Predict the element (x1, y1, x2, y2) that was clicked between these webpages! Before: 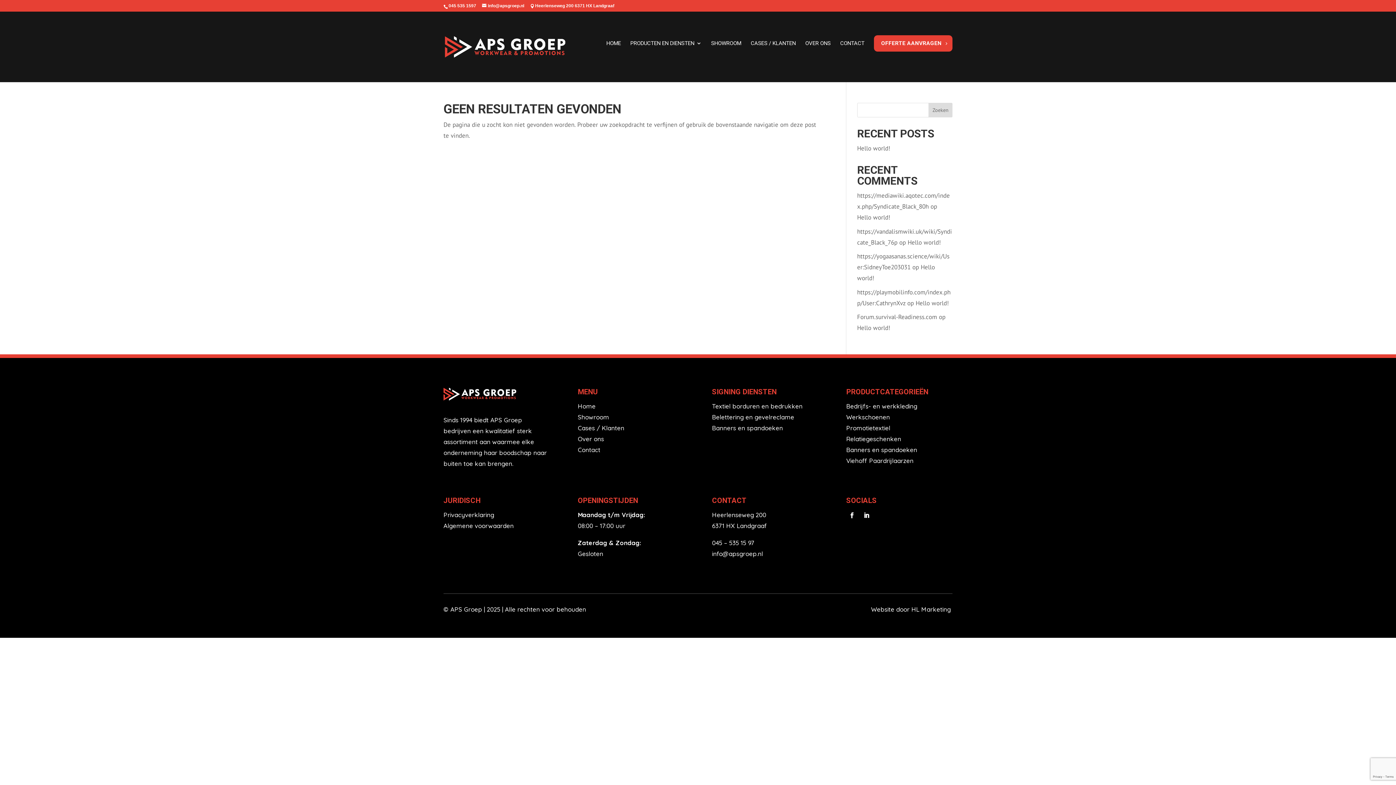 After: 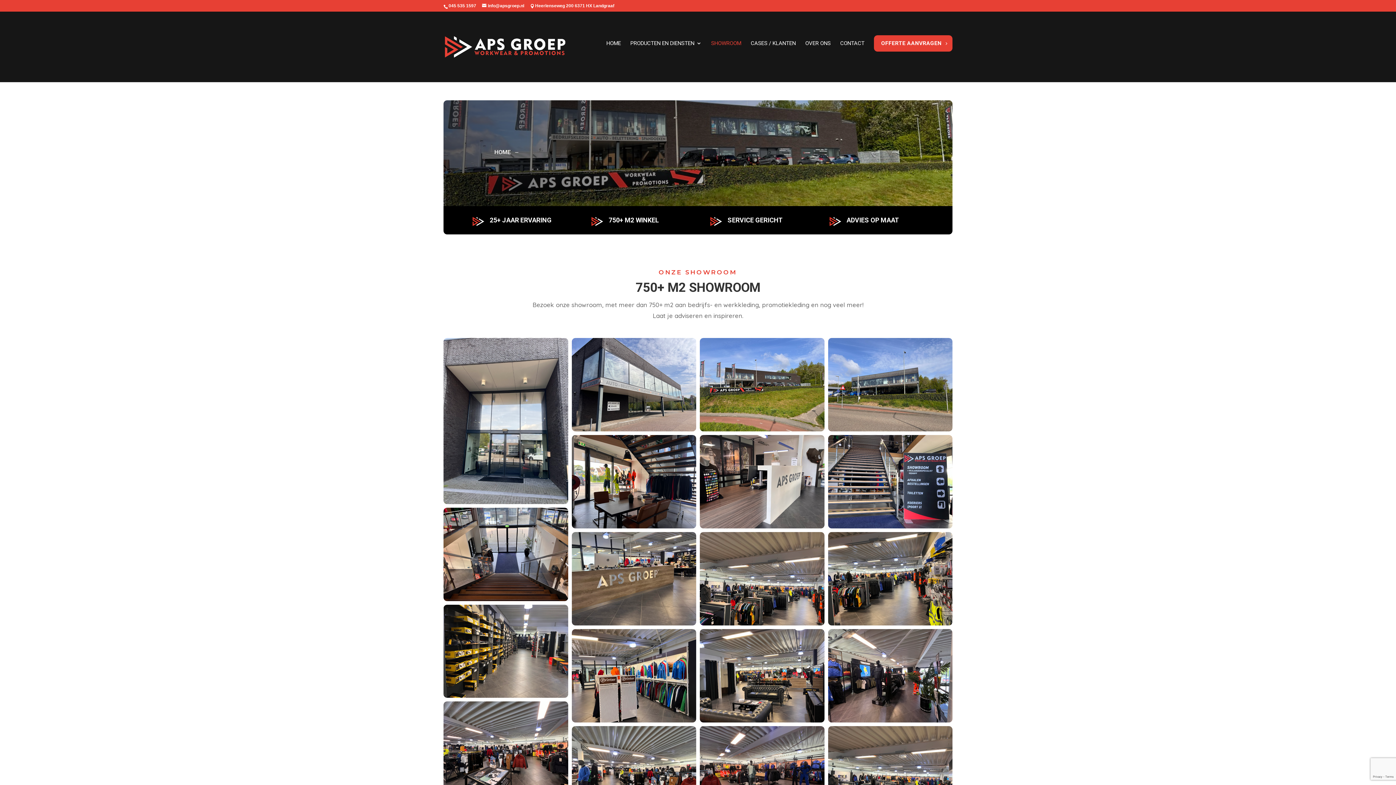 Action: label: Showroom bbox: (577, 413, 609, 421)